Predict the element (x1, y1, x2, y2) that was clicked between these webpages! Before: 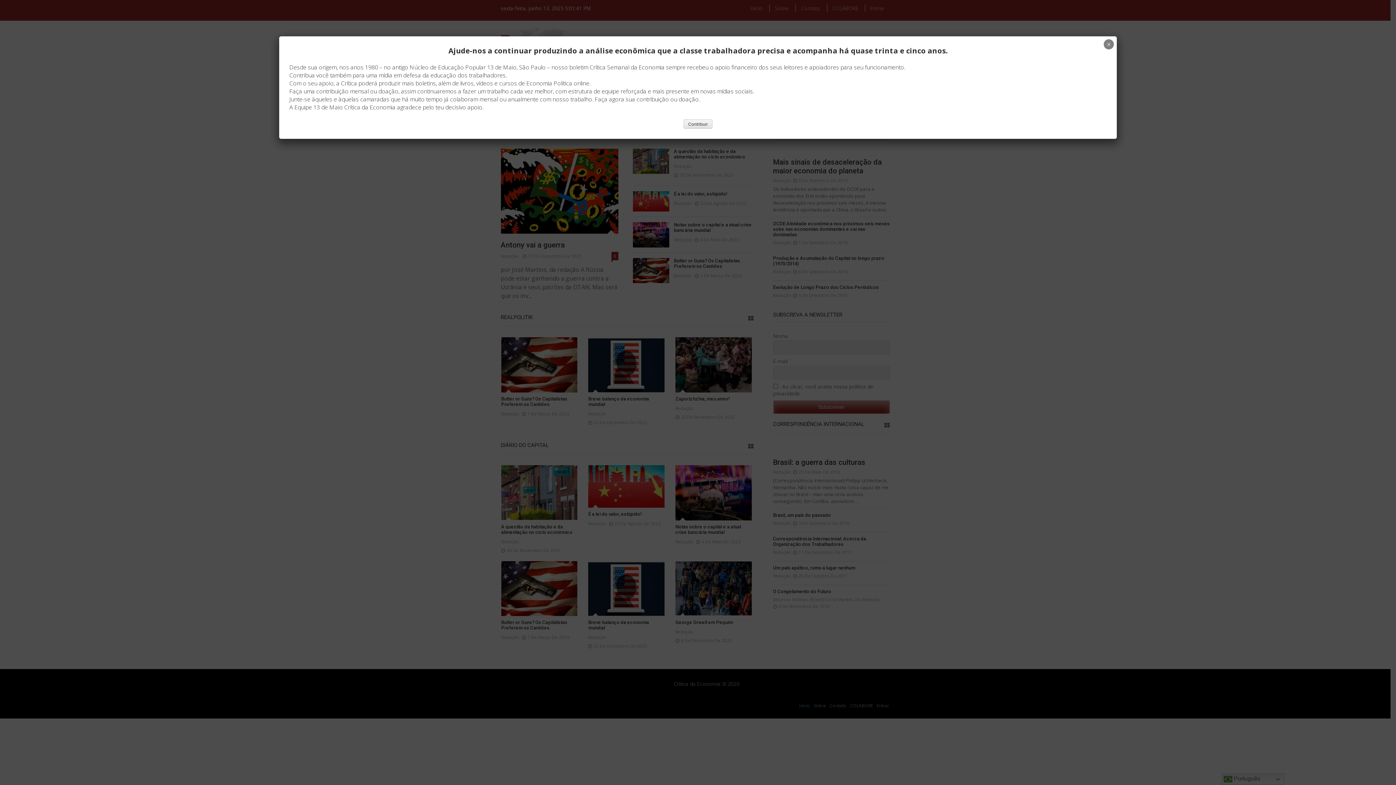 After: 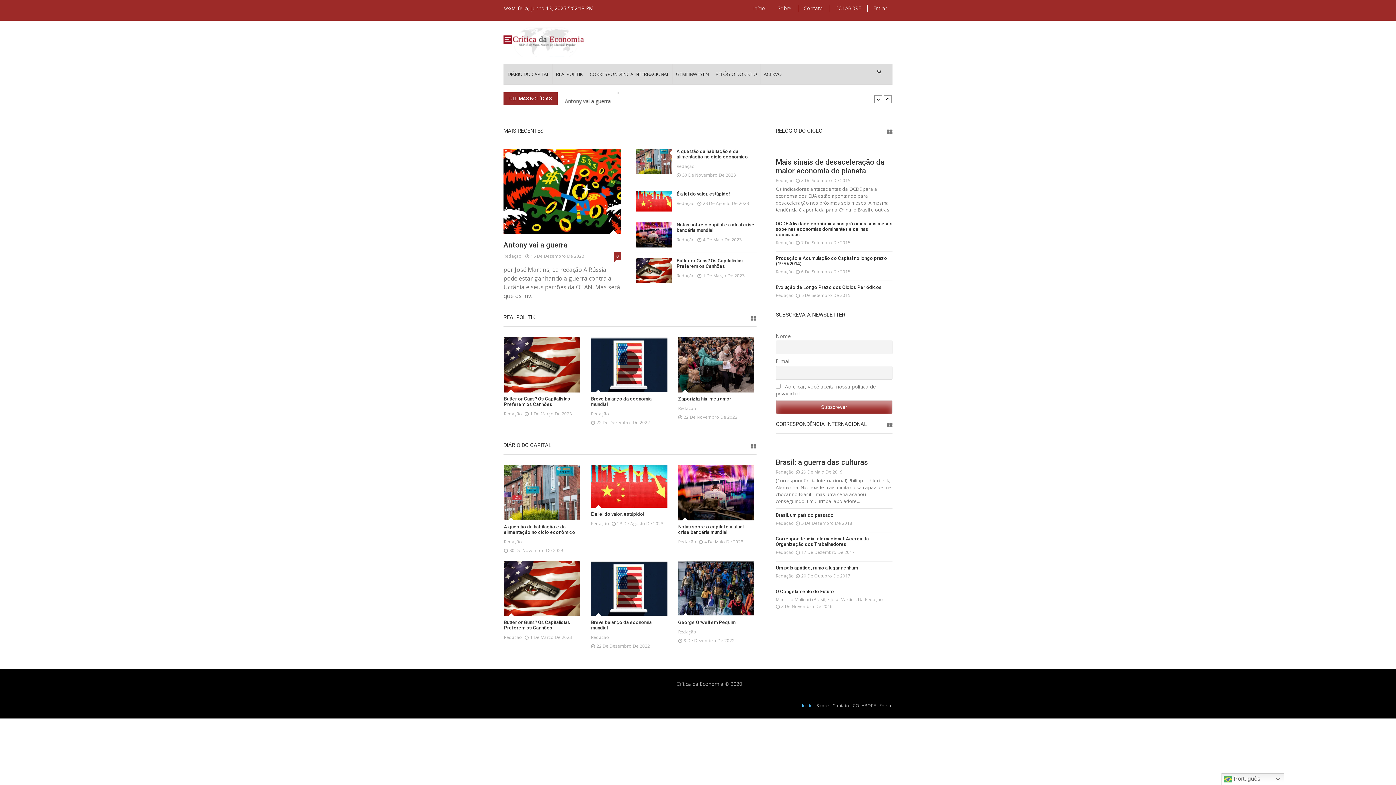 Action: label: Close bbox: (1104, 39, 1114, 49)